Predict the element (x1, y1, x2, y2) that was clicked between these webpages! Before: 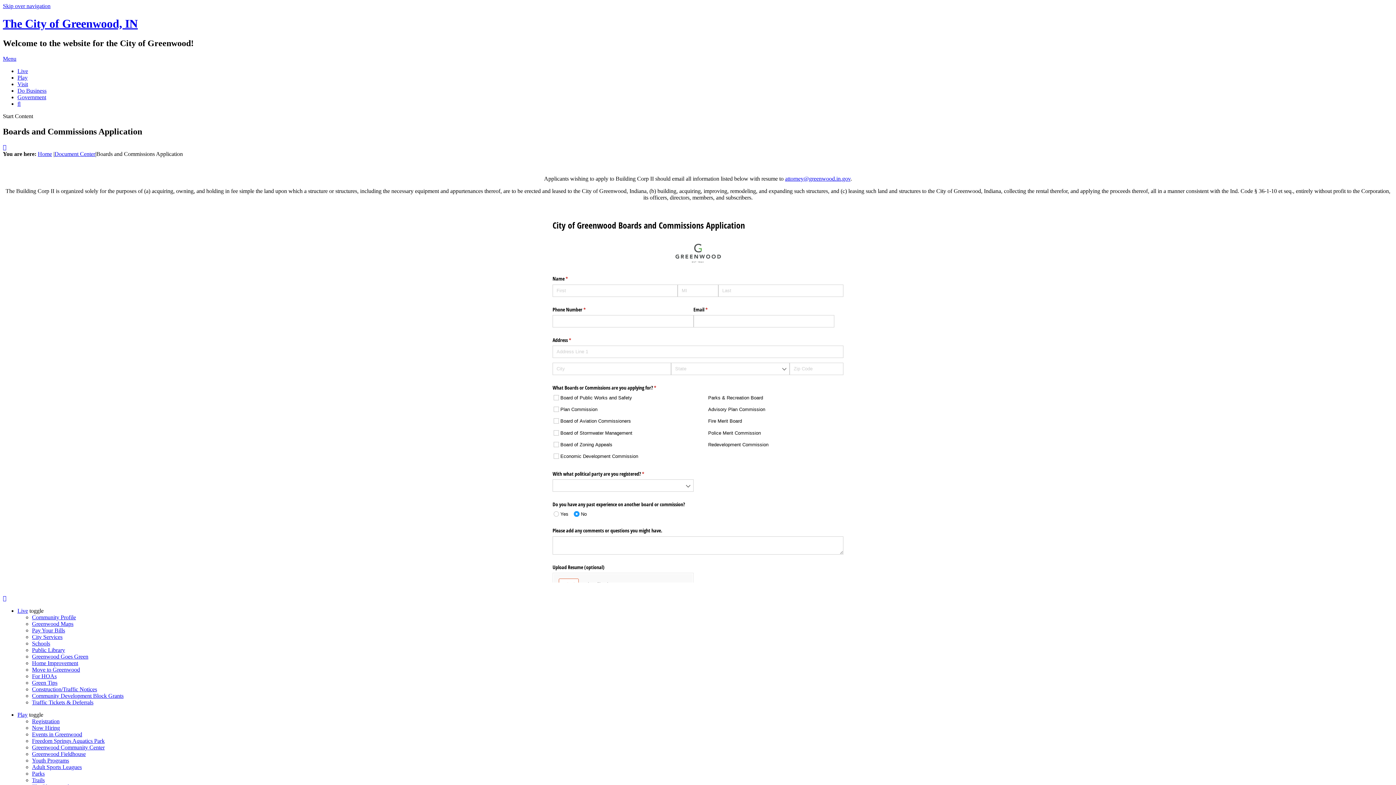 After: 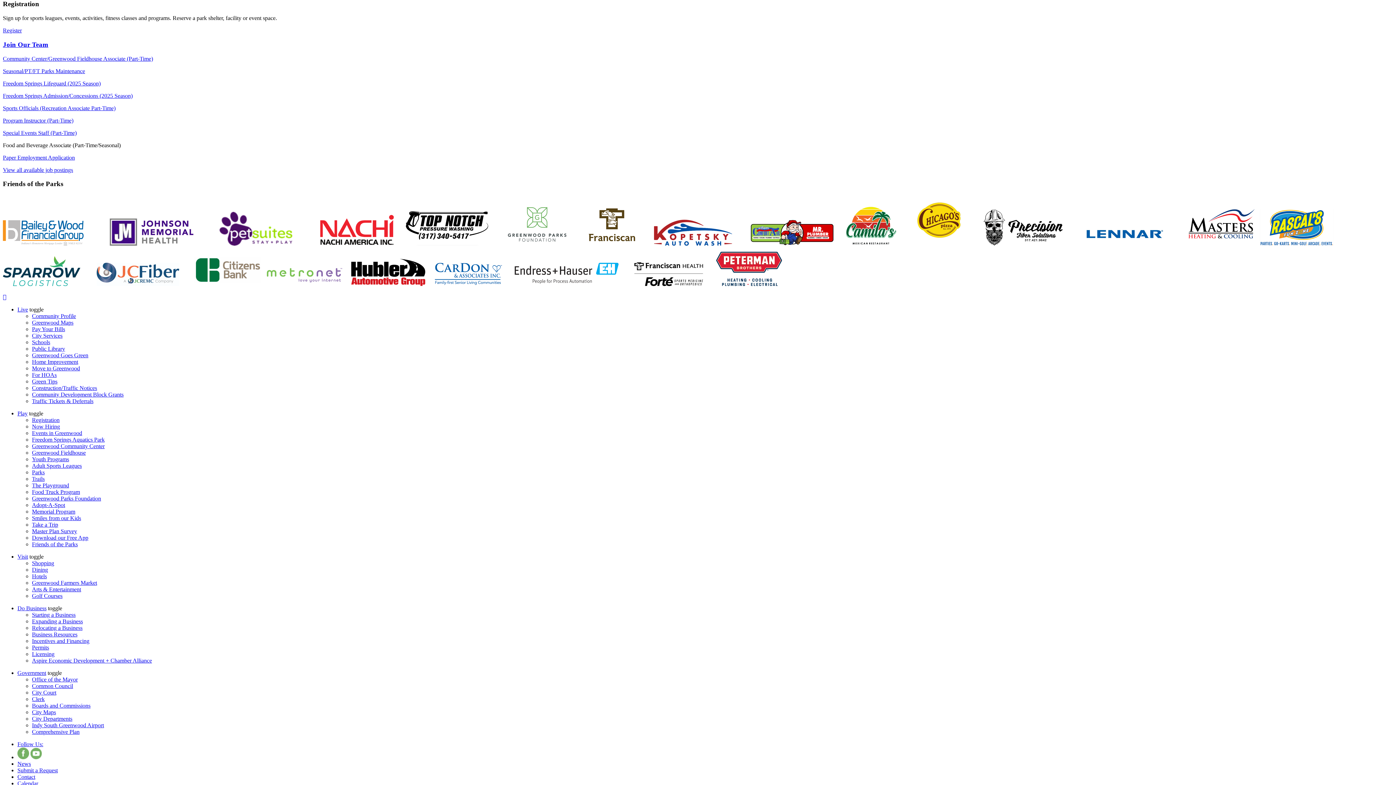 Action: bbox: (32, 718, 59, 724) label: Registration